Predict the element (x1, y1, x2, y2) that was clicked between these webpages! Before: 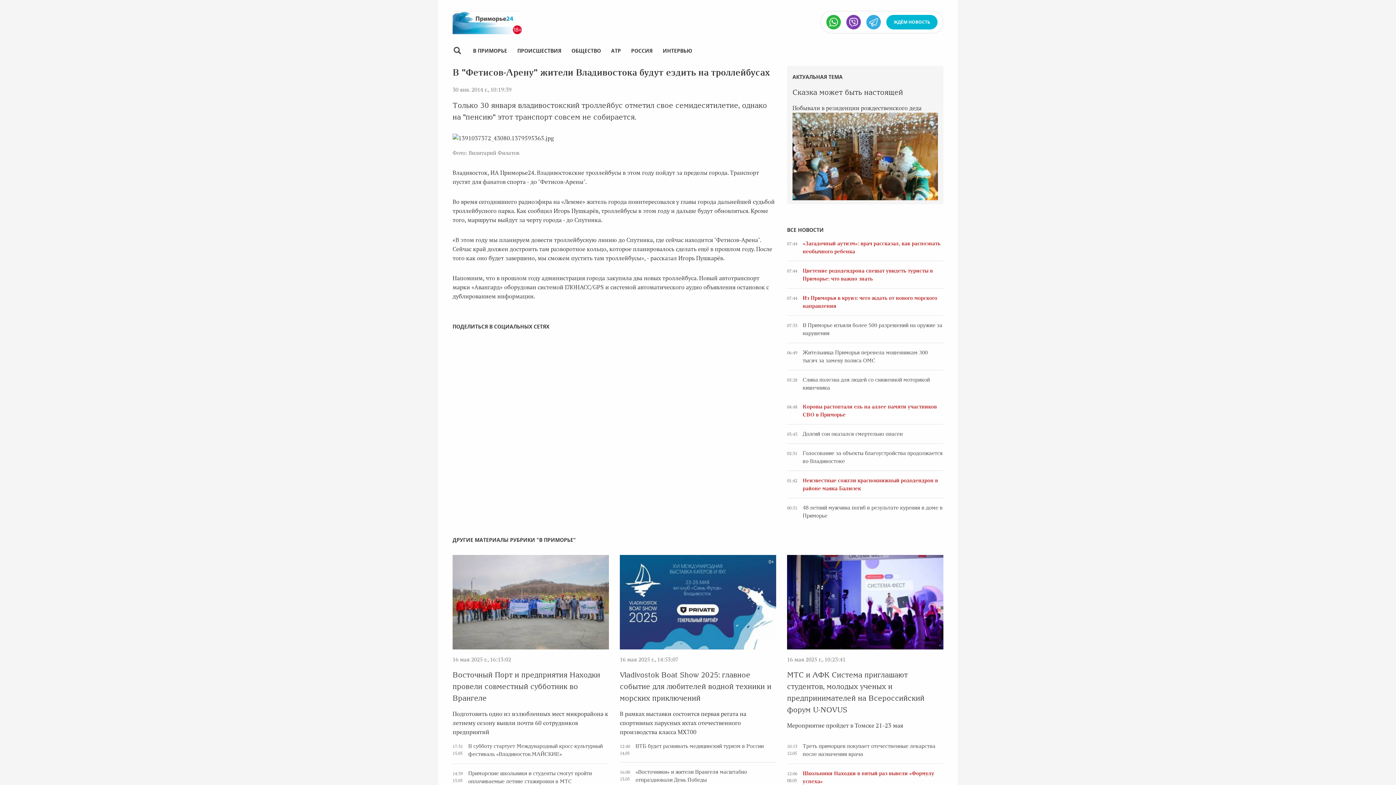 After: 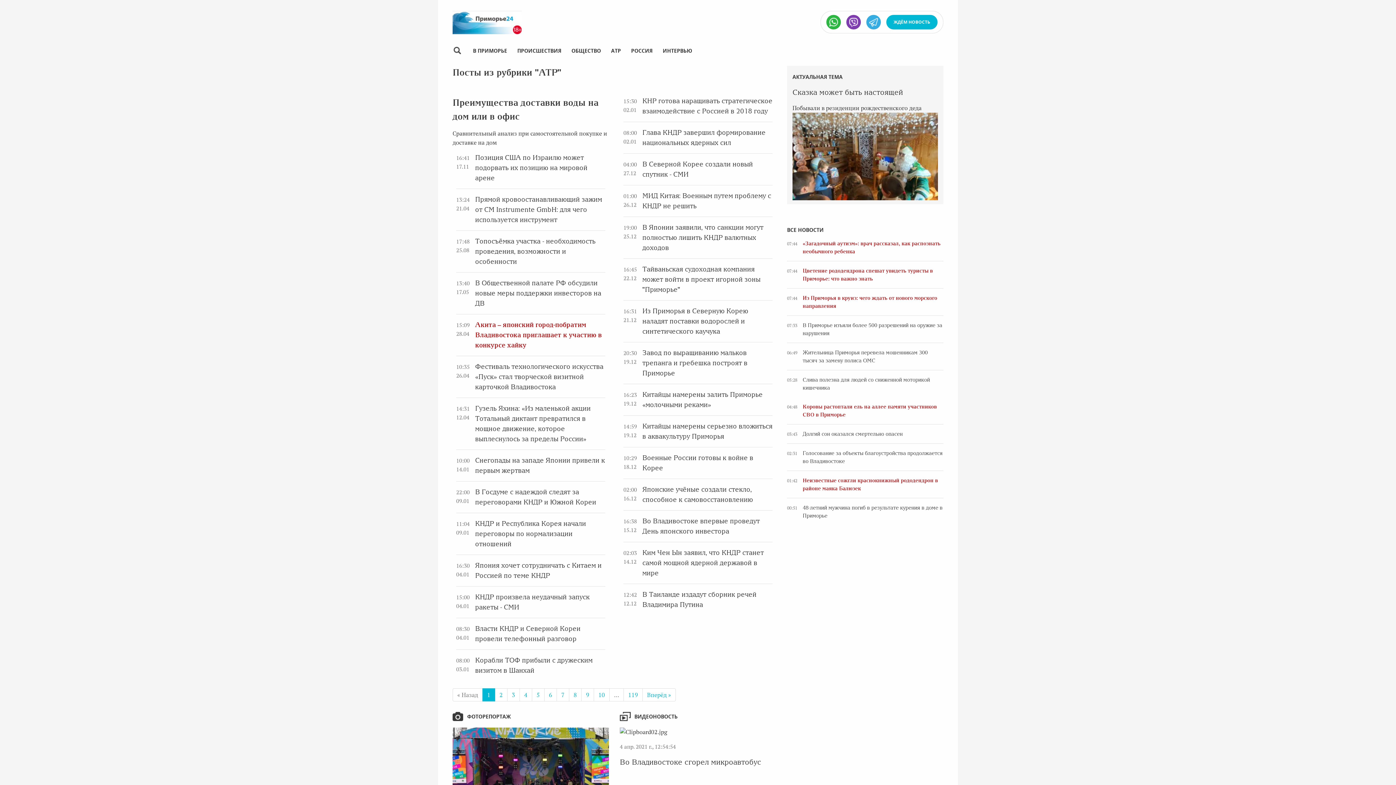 Action: bbox: (611, 47, 621, 54) label: АТР